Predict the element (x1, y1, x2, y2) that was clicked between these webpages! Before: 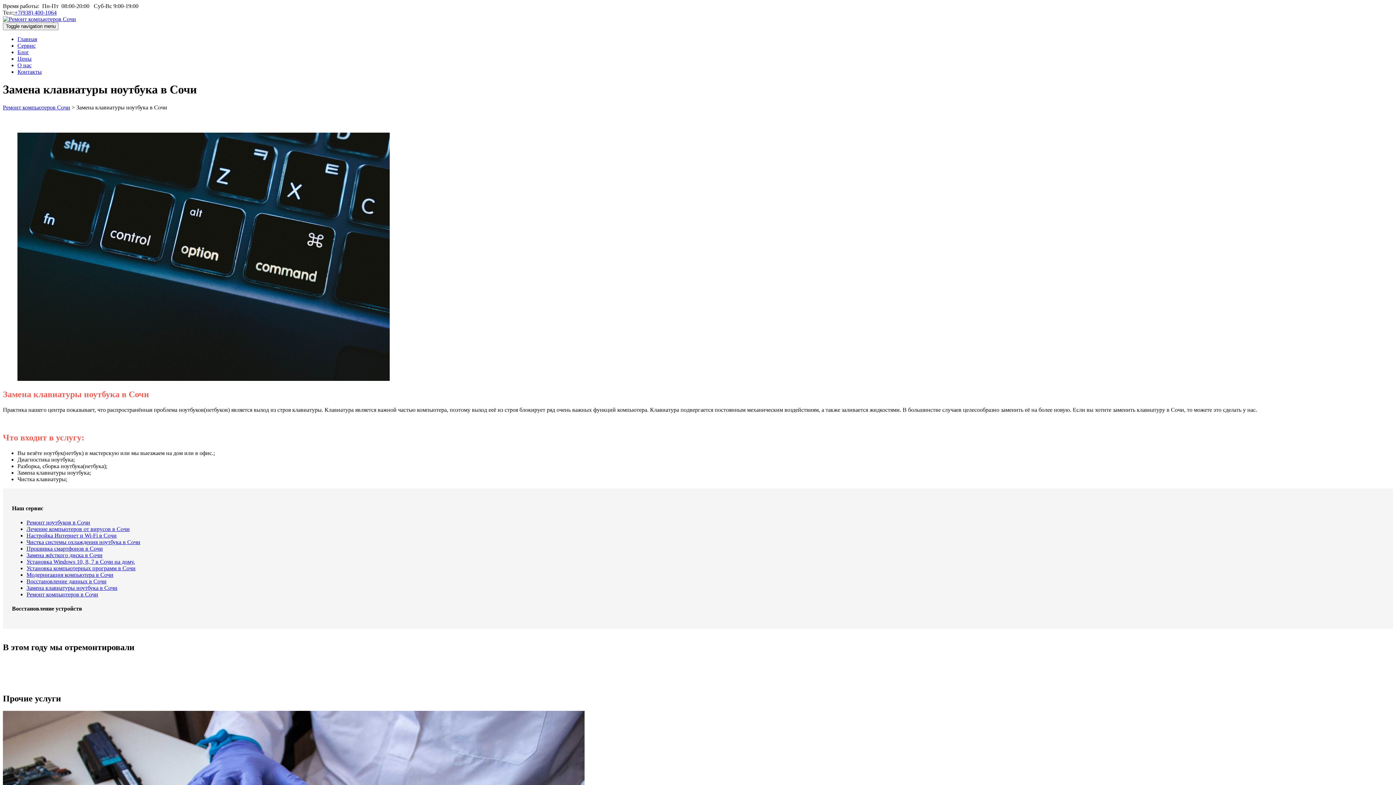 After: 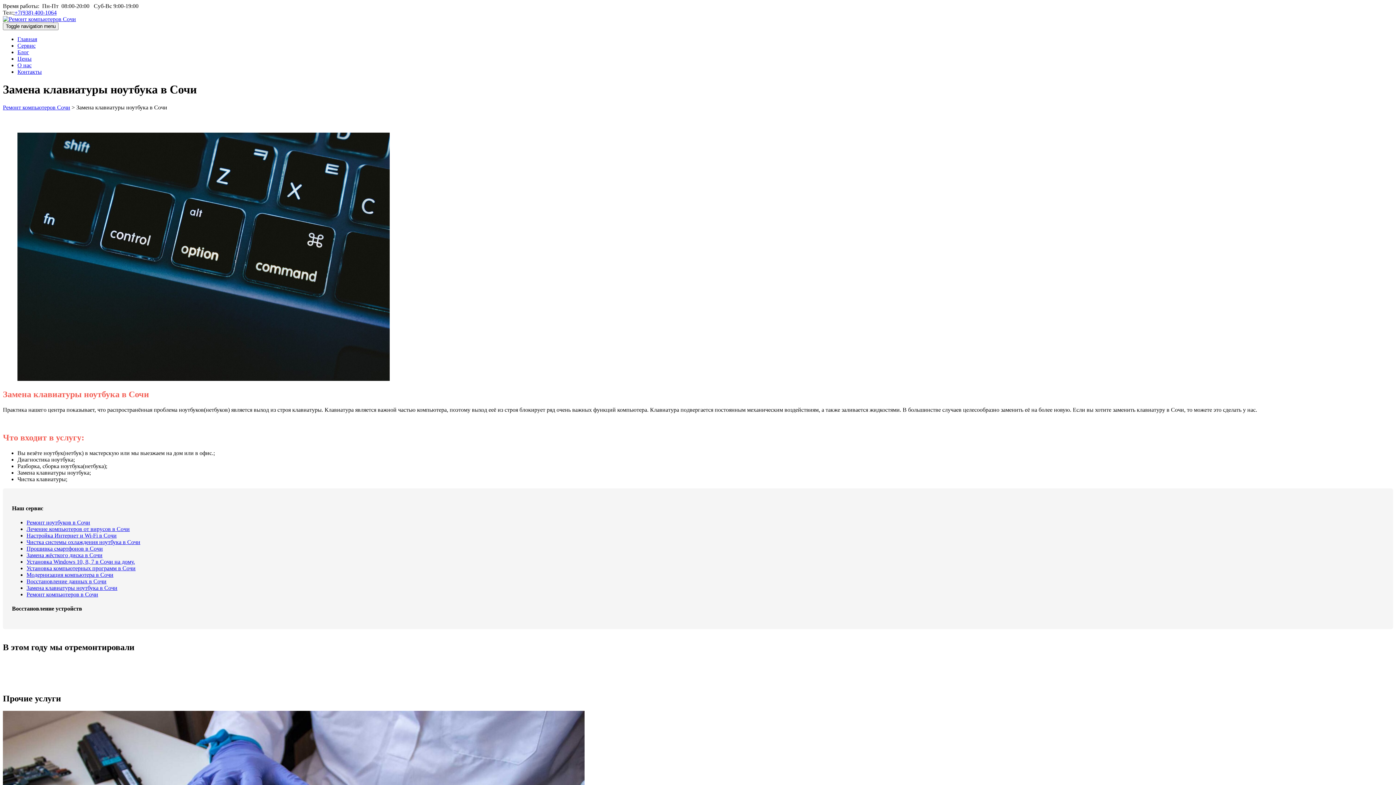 Action: label: +7(938) 400-1064 bbox: (14, 9, 56, 15)